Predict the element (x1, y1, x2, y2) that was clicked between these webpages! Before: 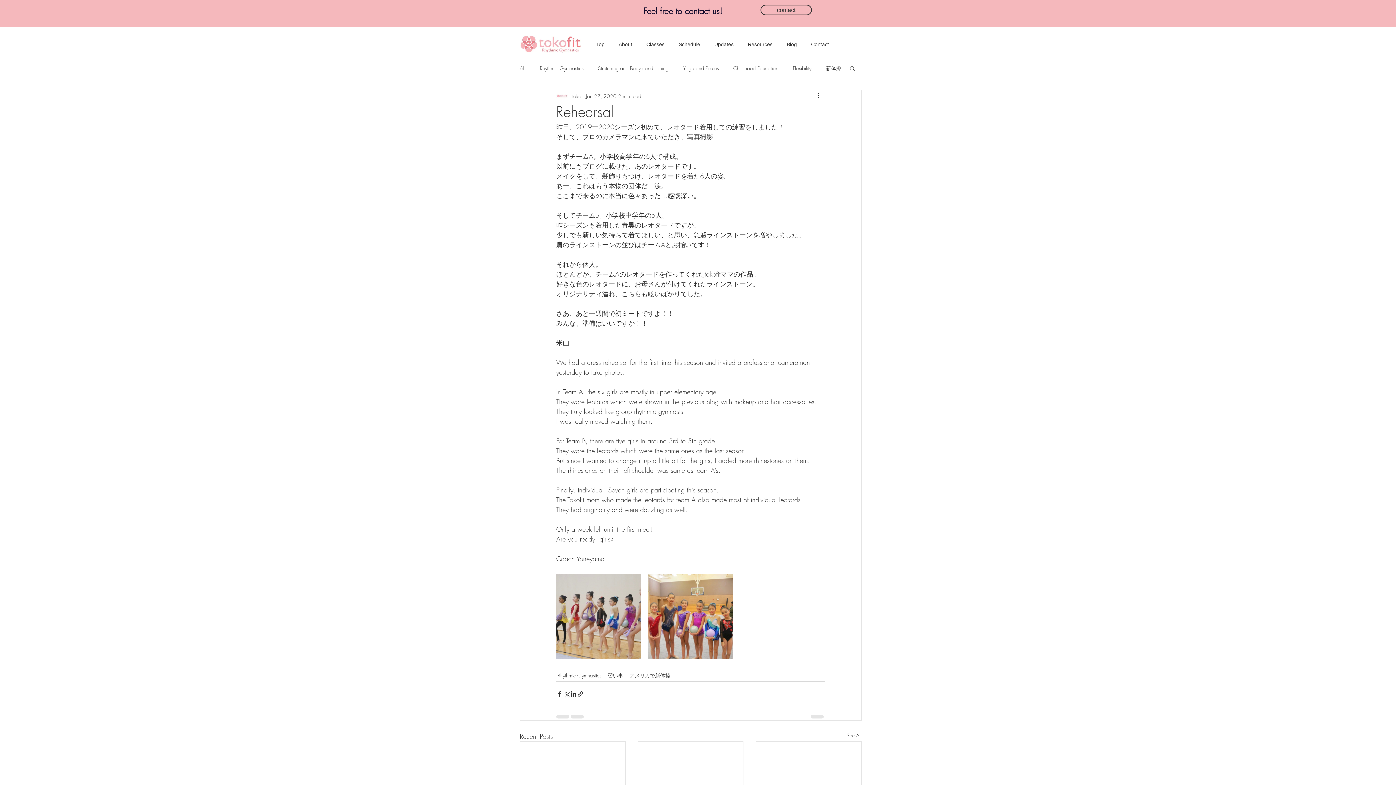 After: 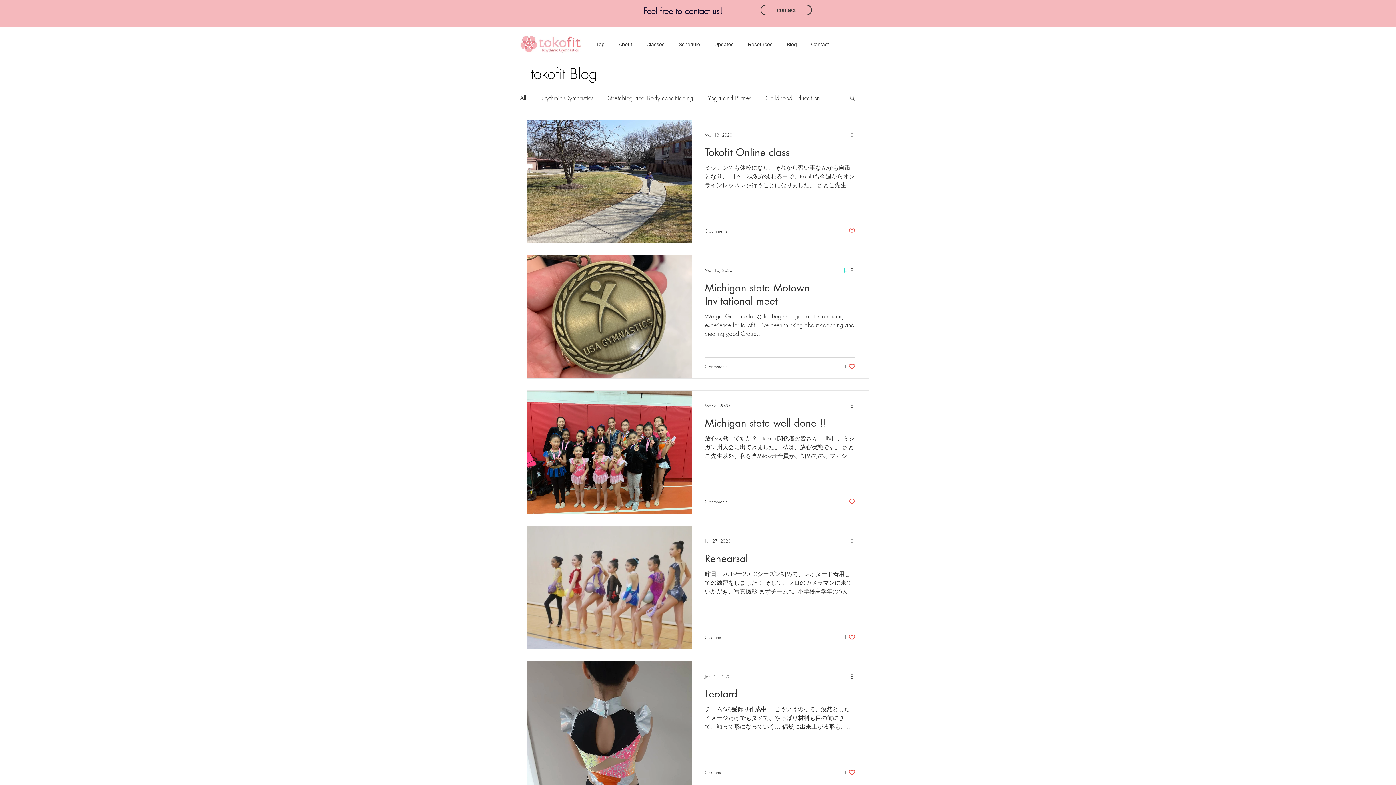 Action: bbox: (608, 672, 623, 679) label: 習い事